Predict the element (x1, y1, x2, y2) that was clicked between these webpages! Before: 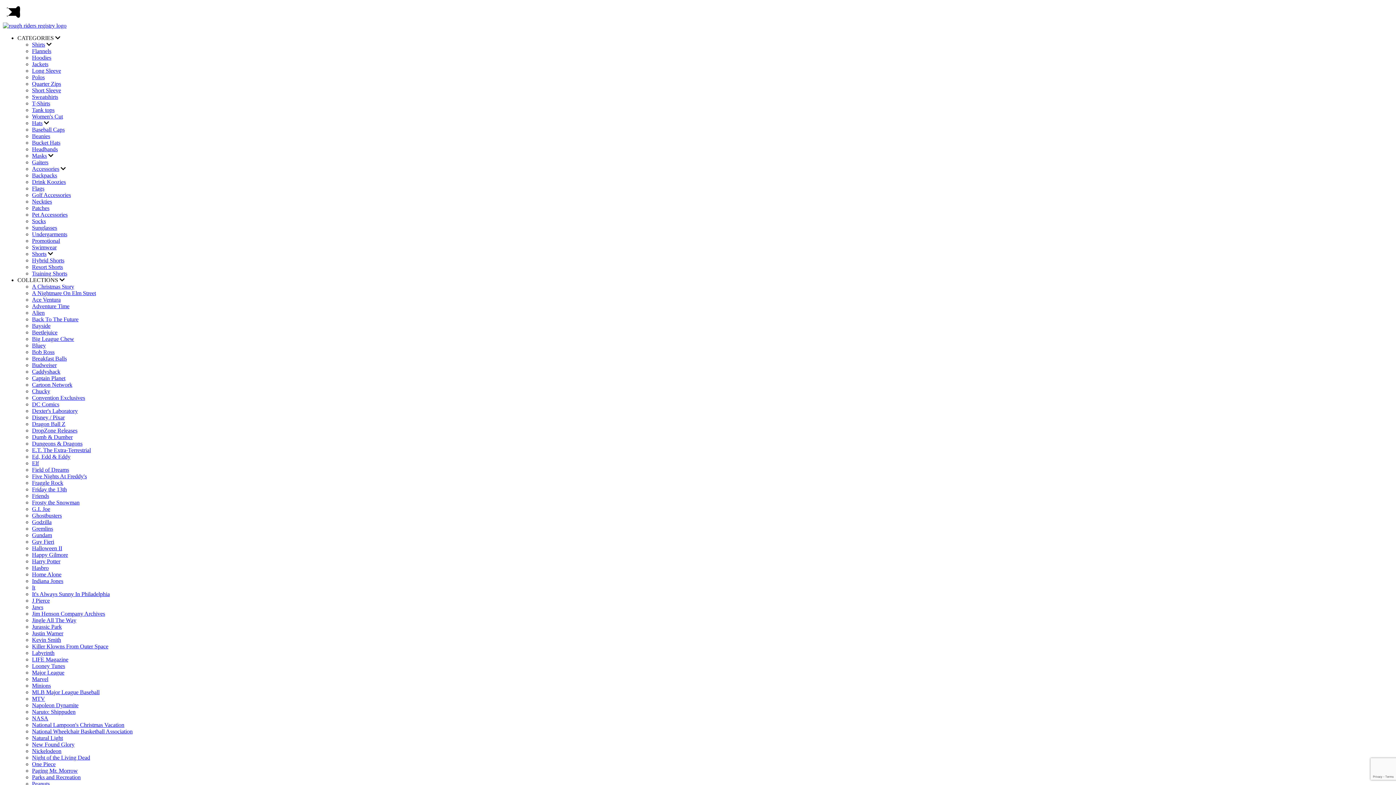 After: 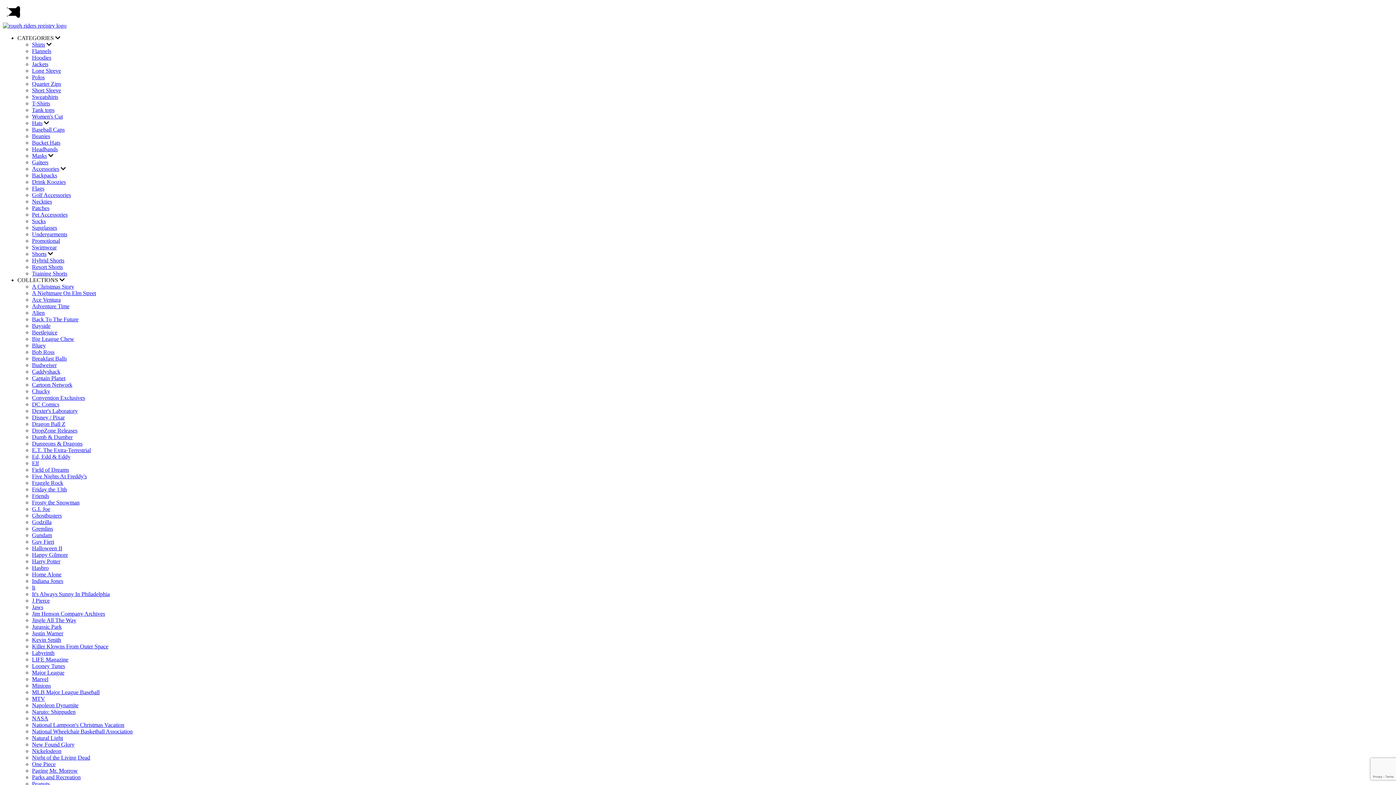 Action: bbox: (32, 591, 109, 597) label: It's Always Sunny In Philadelphia